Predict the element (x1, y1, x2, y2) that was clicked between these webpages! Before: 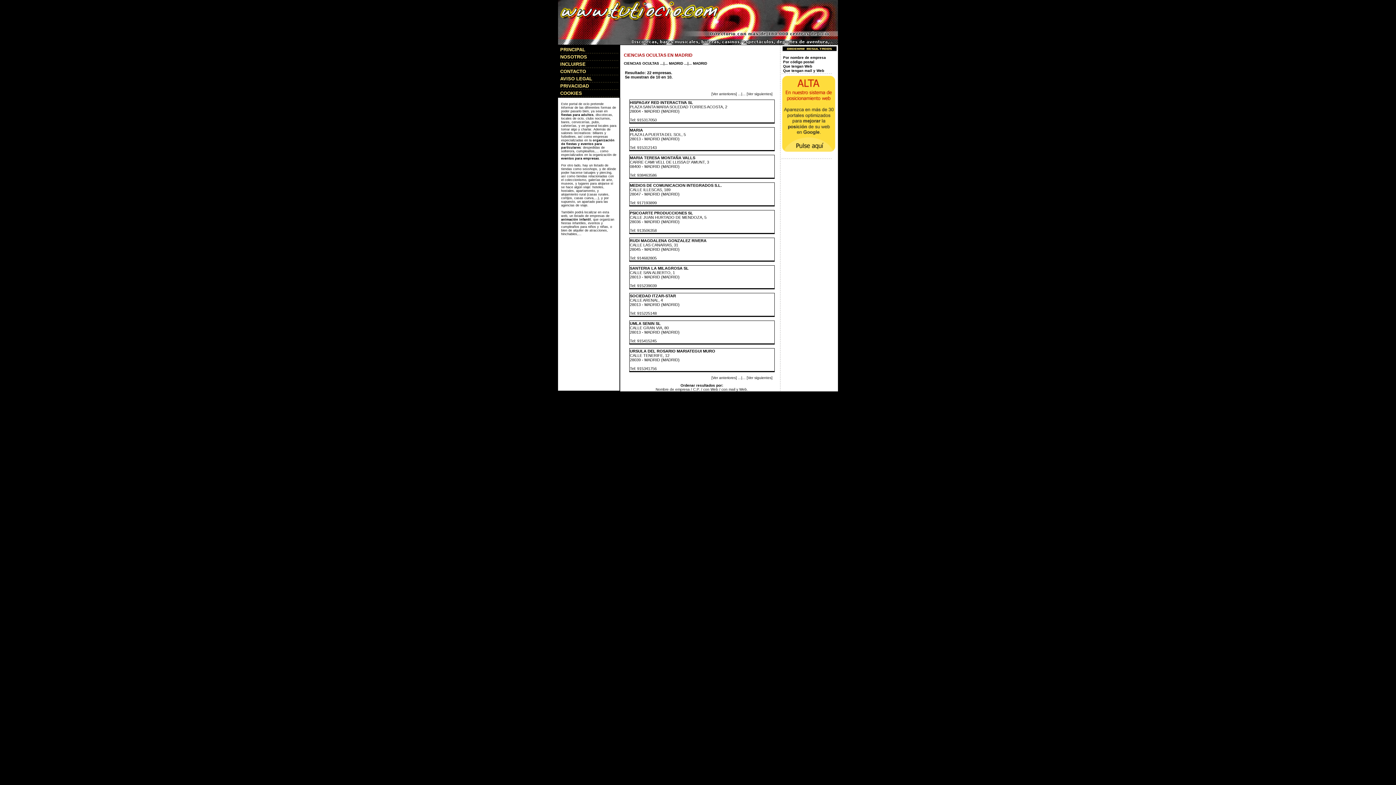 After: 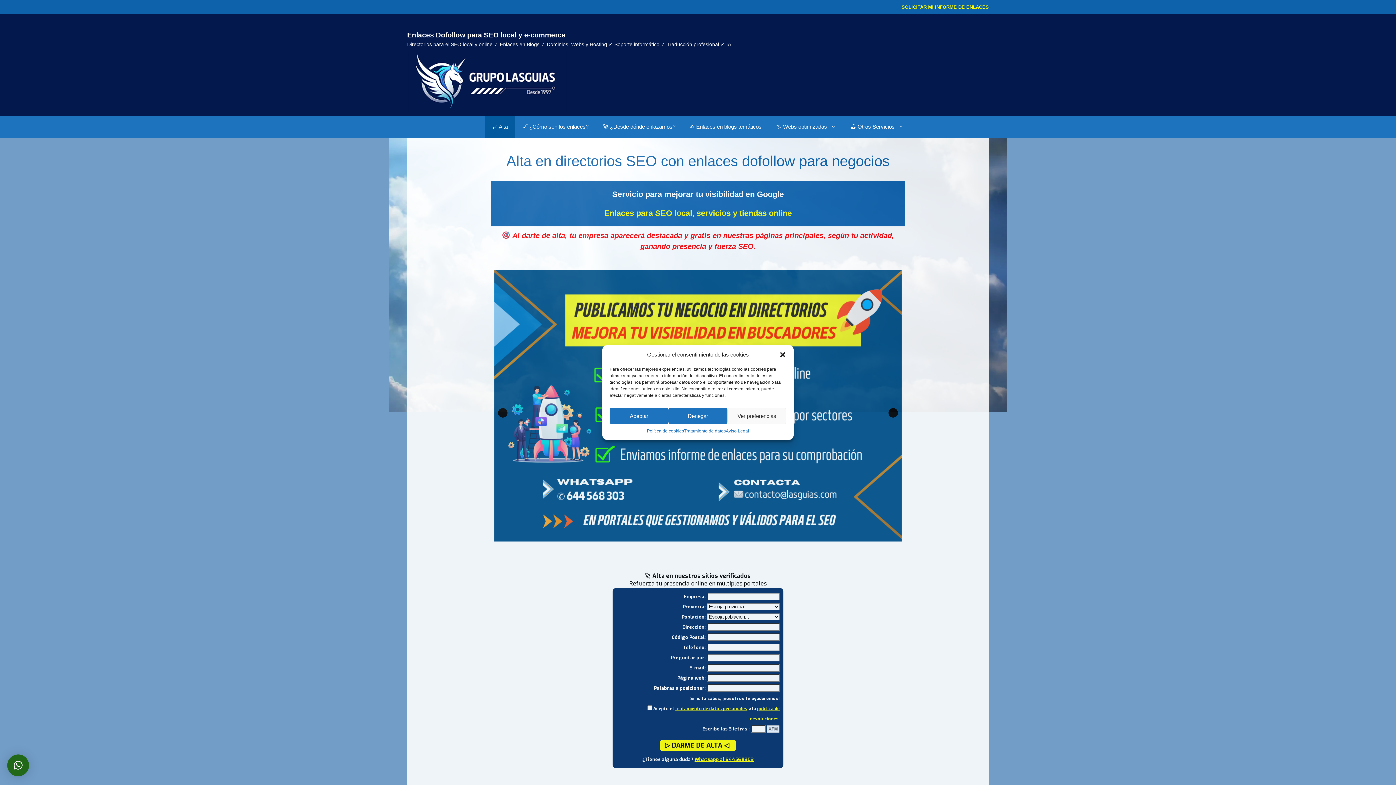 Action: bbox: (781, 150, 836, 154)